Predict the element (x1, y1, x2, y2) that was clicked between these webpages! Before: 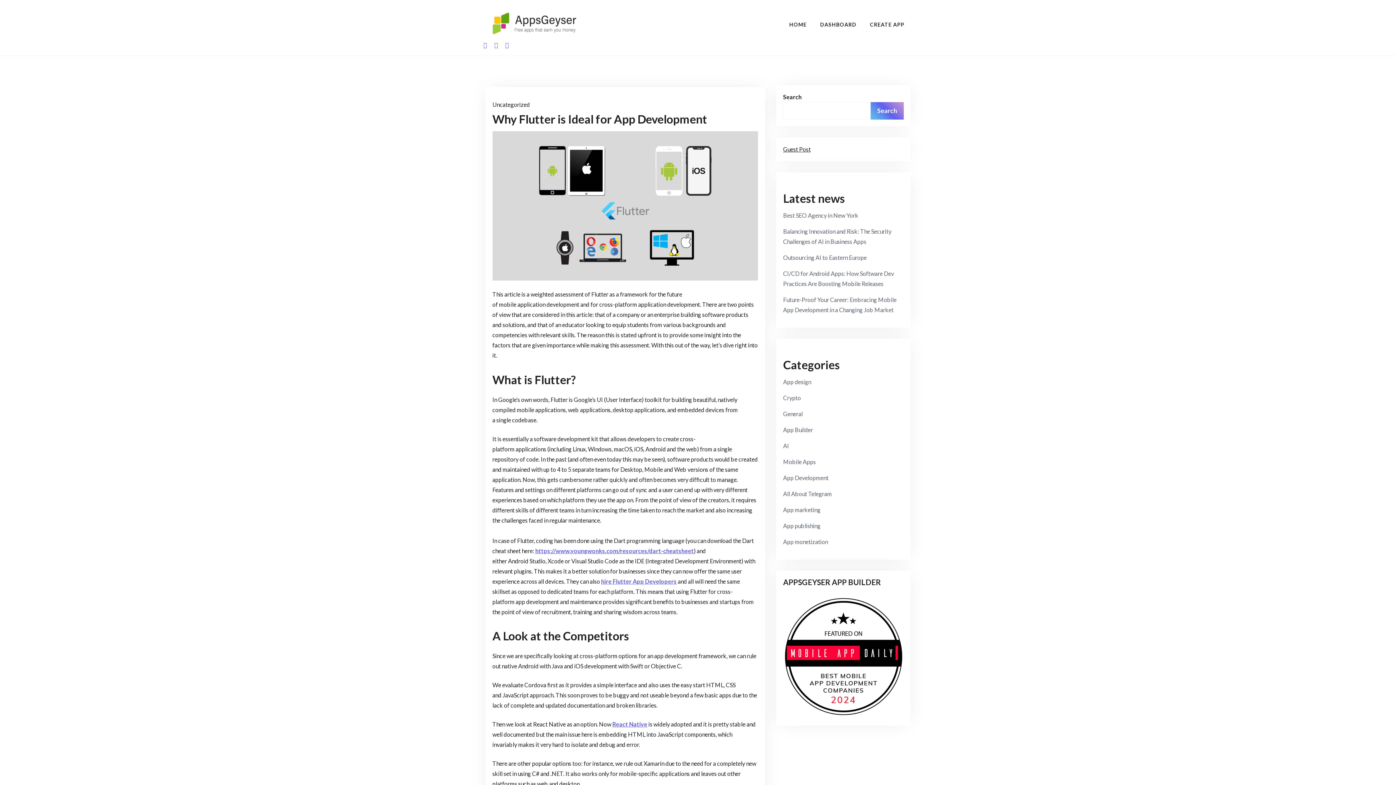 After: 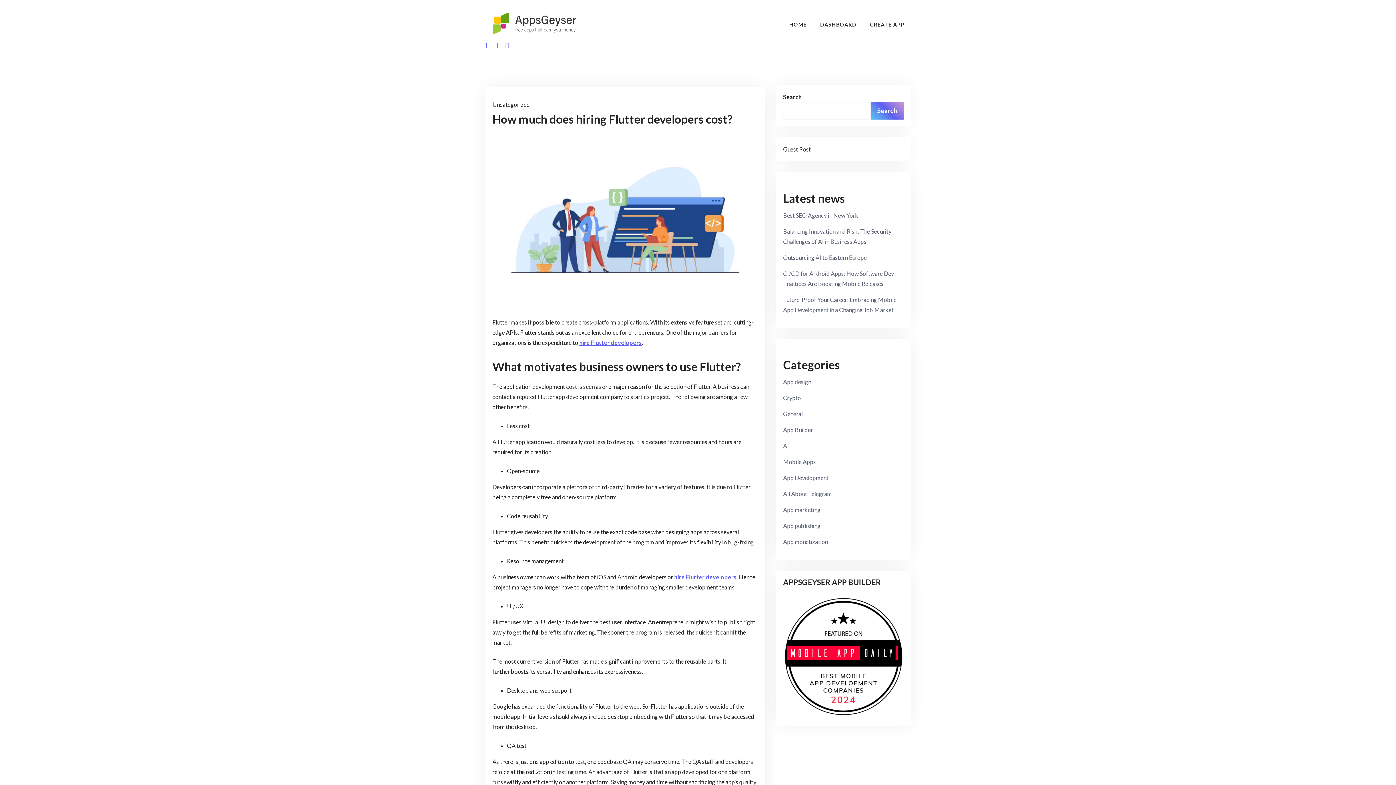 Action: bbox: (601, 578, 676, 585) label: hire Flutter App Developers